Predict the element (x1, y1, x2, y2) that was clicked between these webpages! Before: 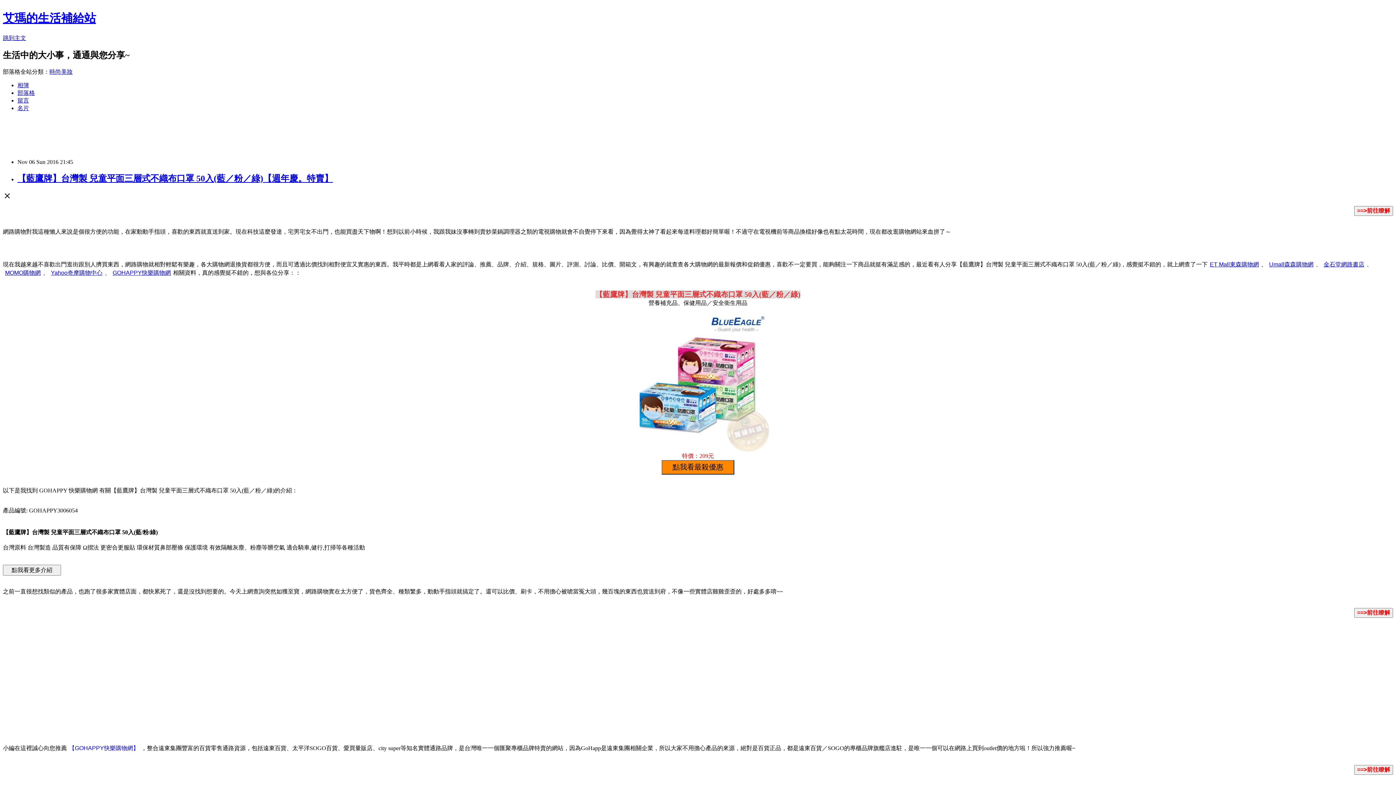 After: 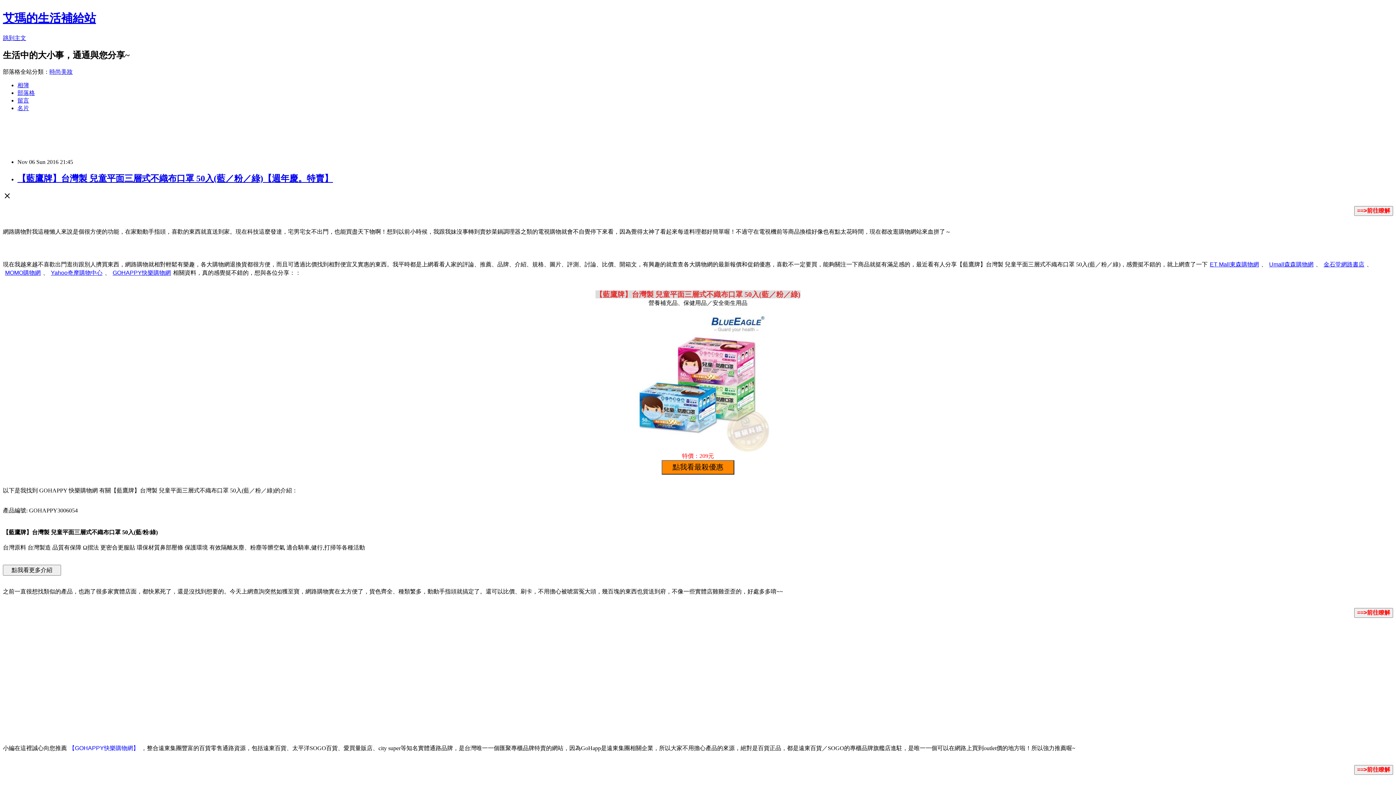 Action: label: 【藍鷹牌】台灣製 兒童平面三層式不織布口罩 50入(藍／粉／綠)【週年慶。特賣】 bbox: (17, 173, 333, 183)